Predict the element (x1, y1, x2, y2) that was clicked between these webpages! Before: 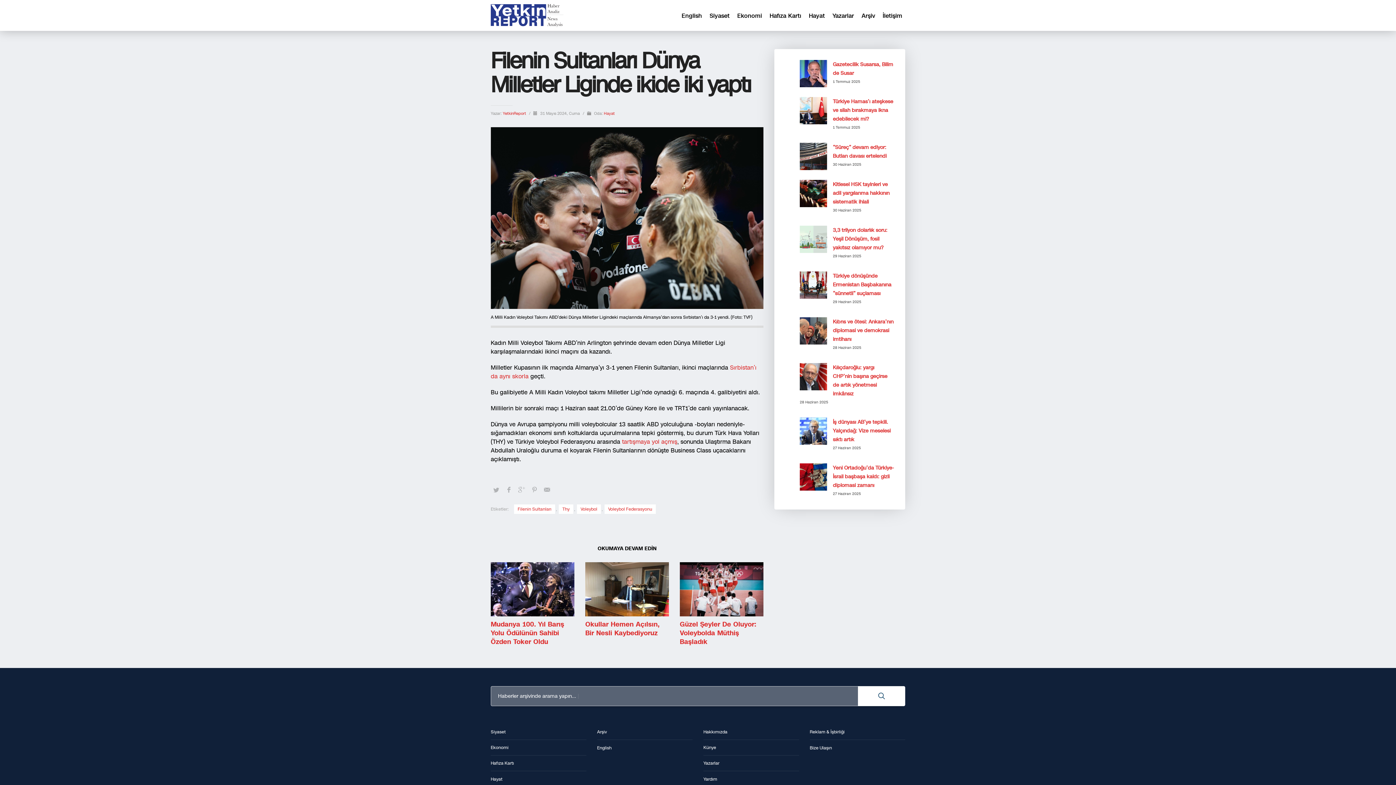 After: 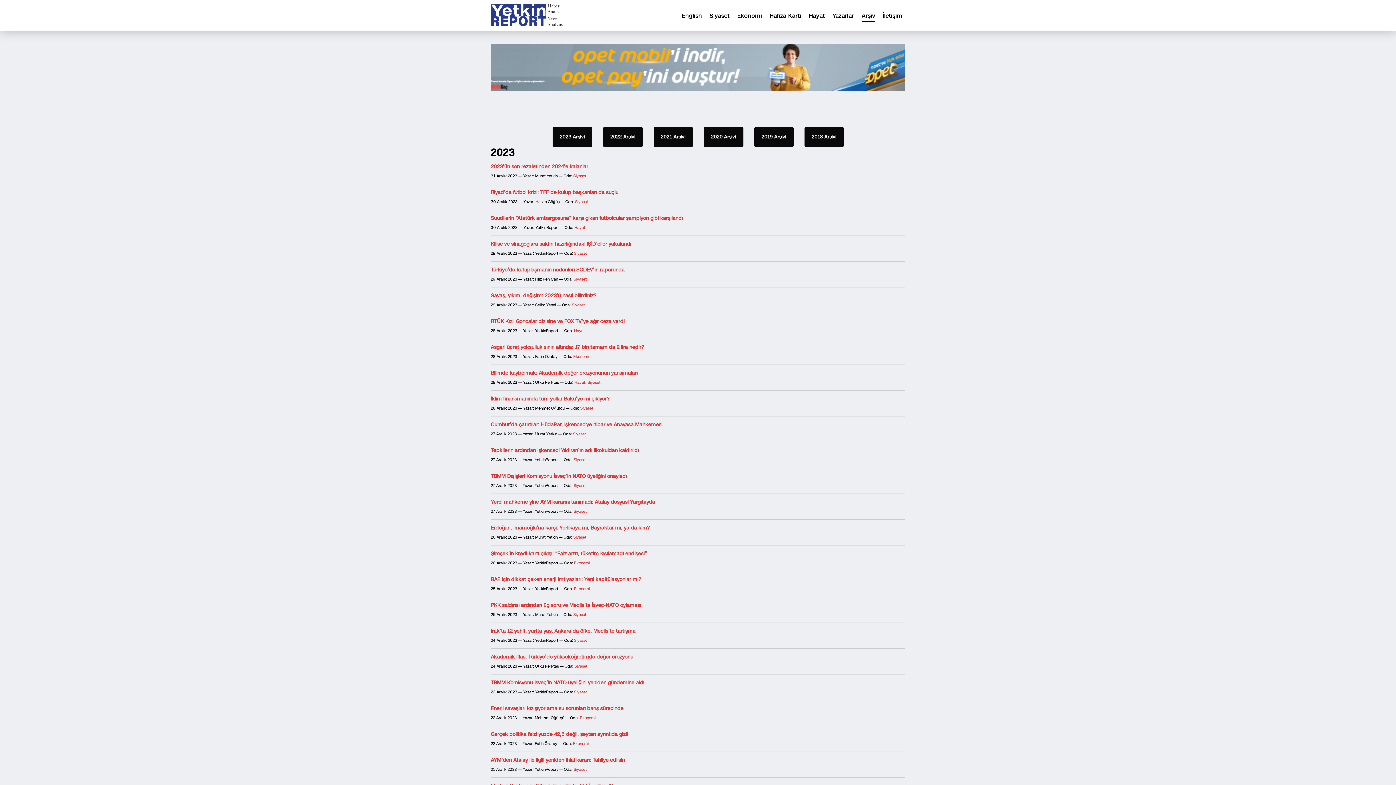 Action: bbox: (858, 9, 878, 22) label: Arşiv